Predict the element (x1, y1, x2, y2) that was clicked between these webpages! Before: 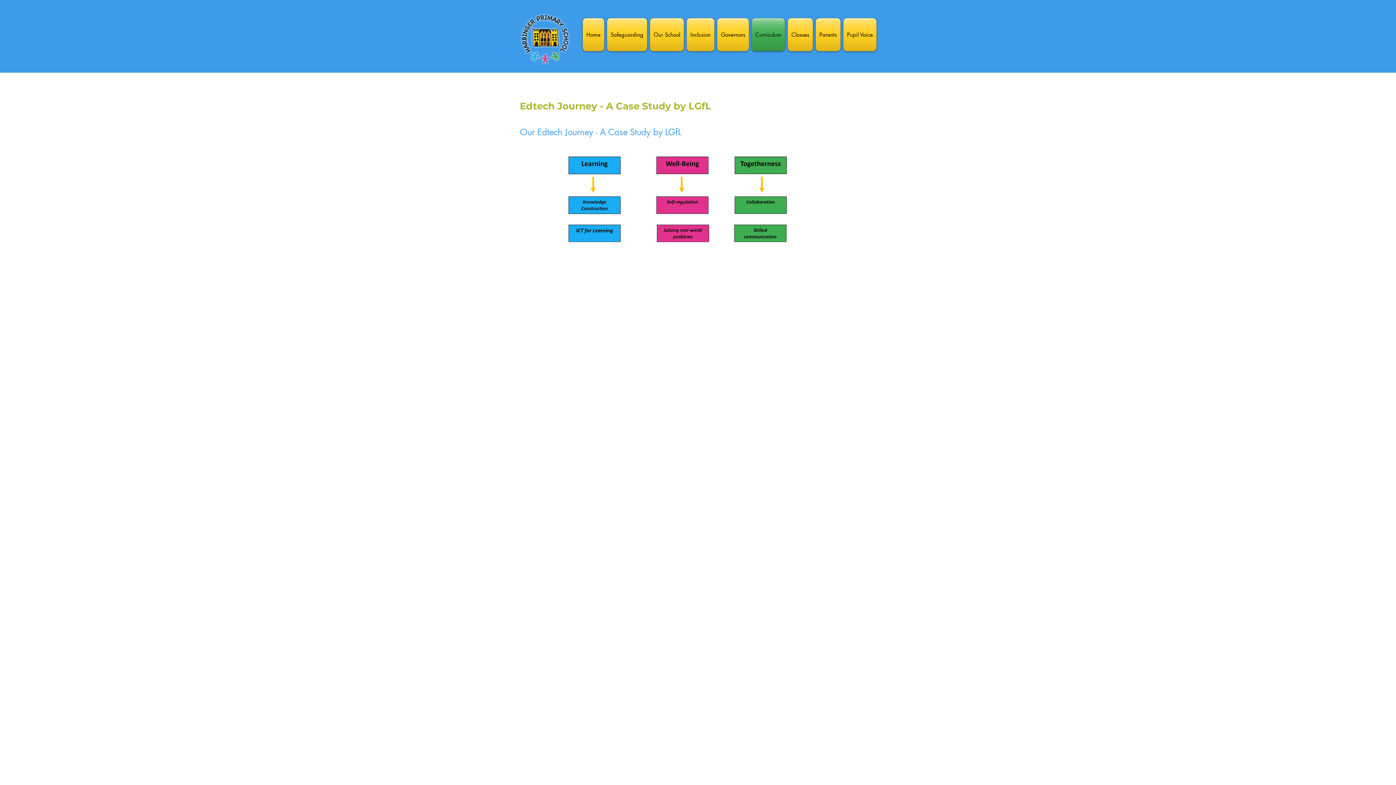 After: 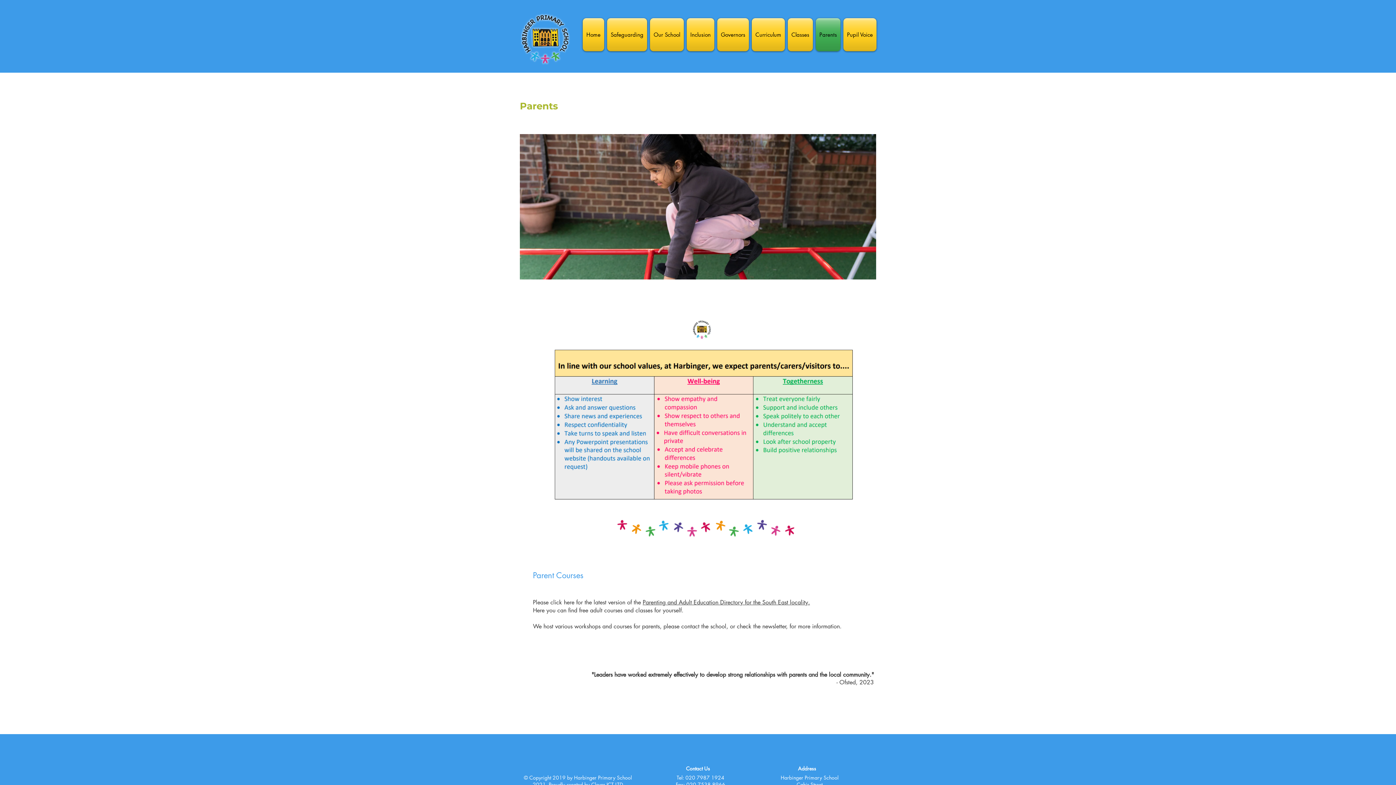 Action: label: Parents bbox: (814, 18, 842, 51)